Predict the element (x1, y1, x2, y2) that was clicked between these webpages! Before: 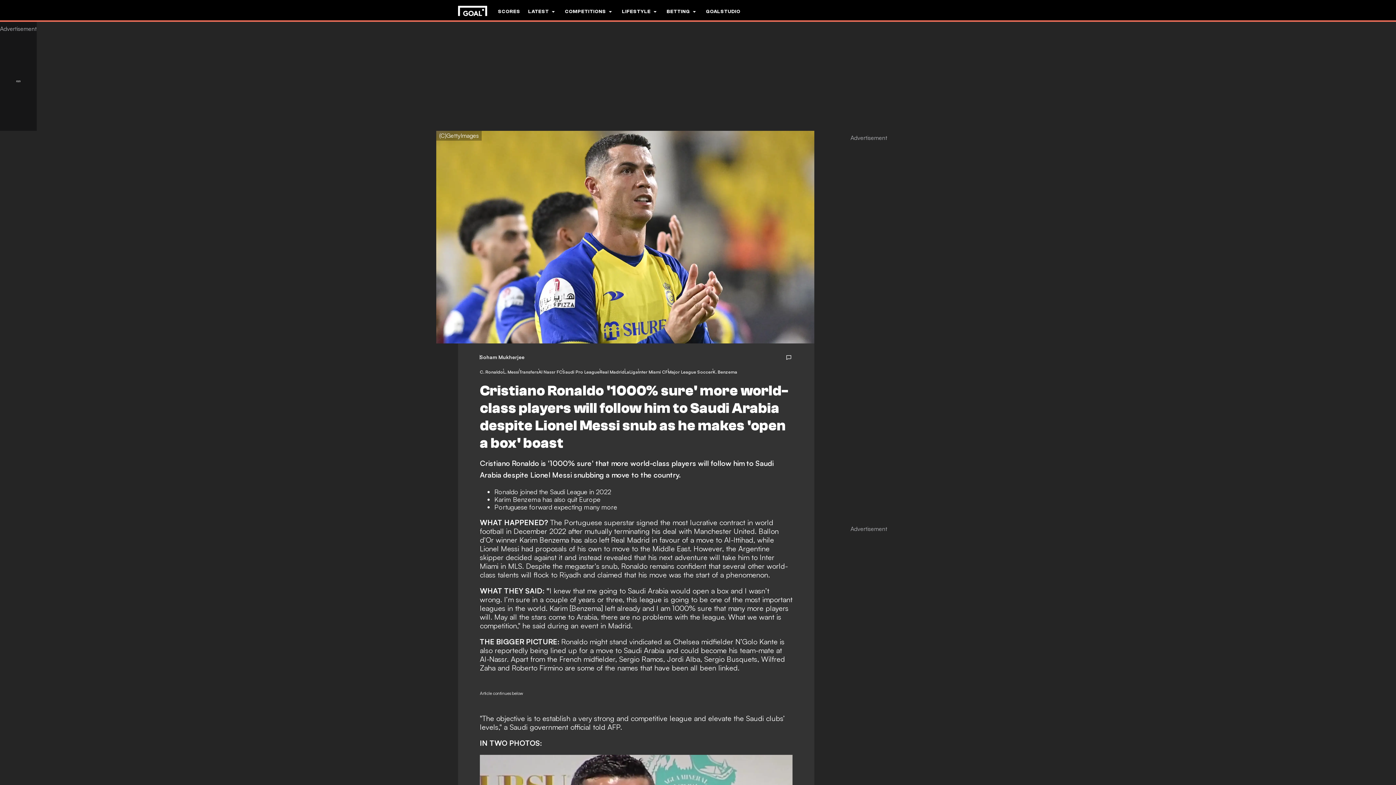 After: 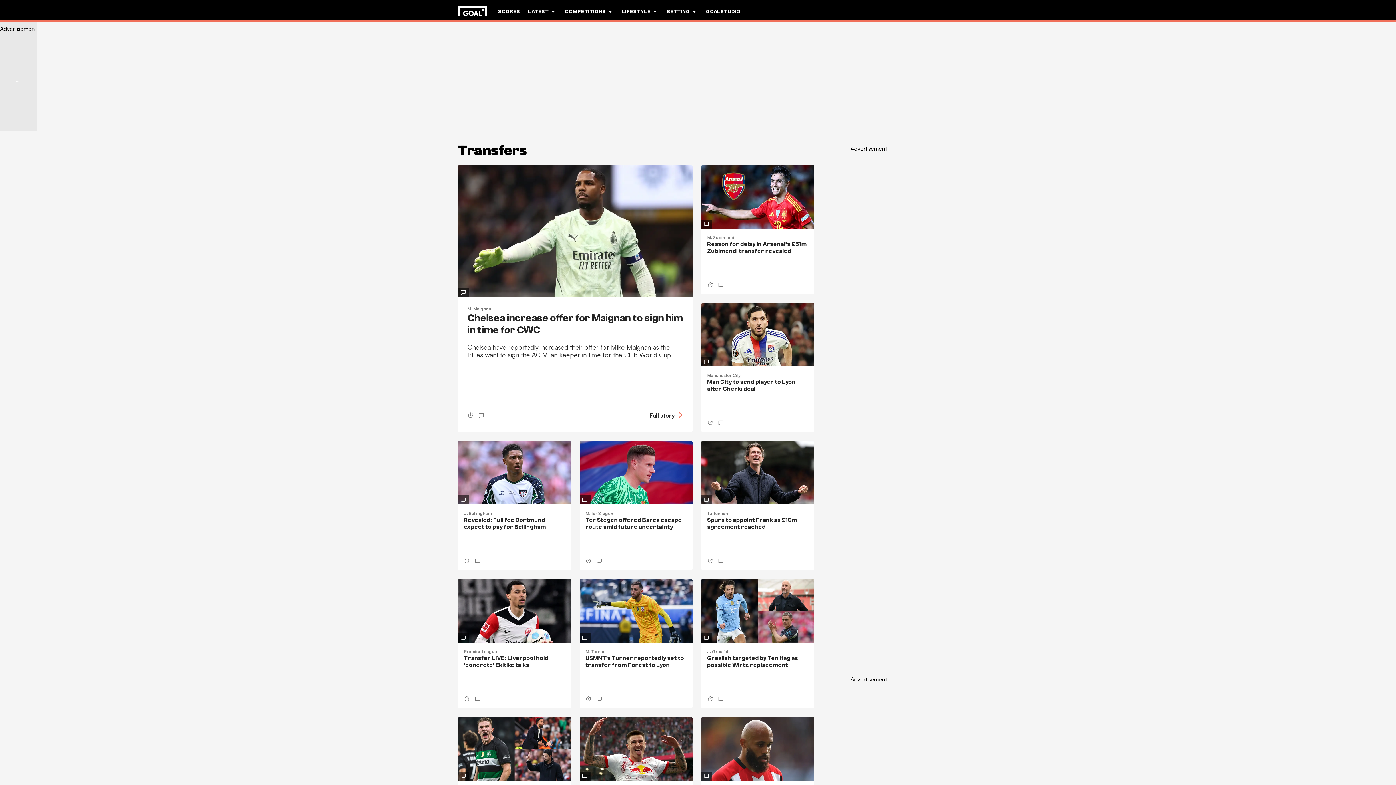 Action: label: Transfers bbox: (519, 369, 538, 376)